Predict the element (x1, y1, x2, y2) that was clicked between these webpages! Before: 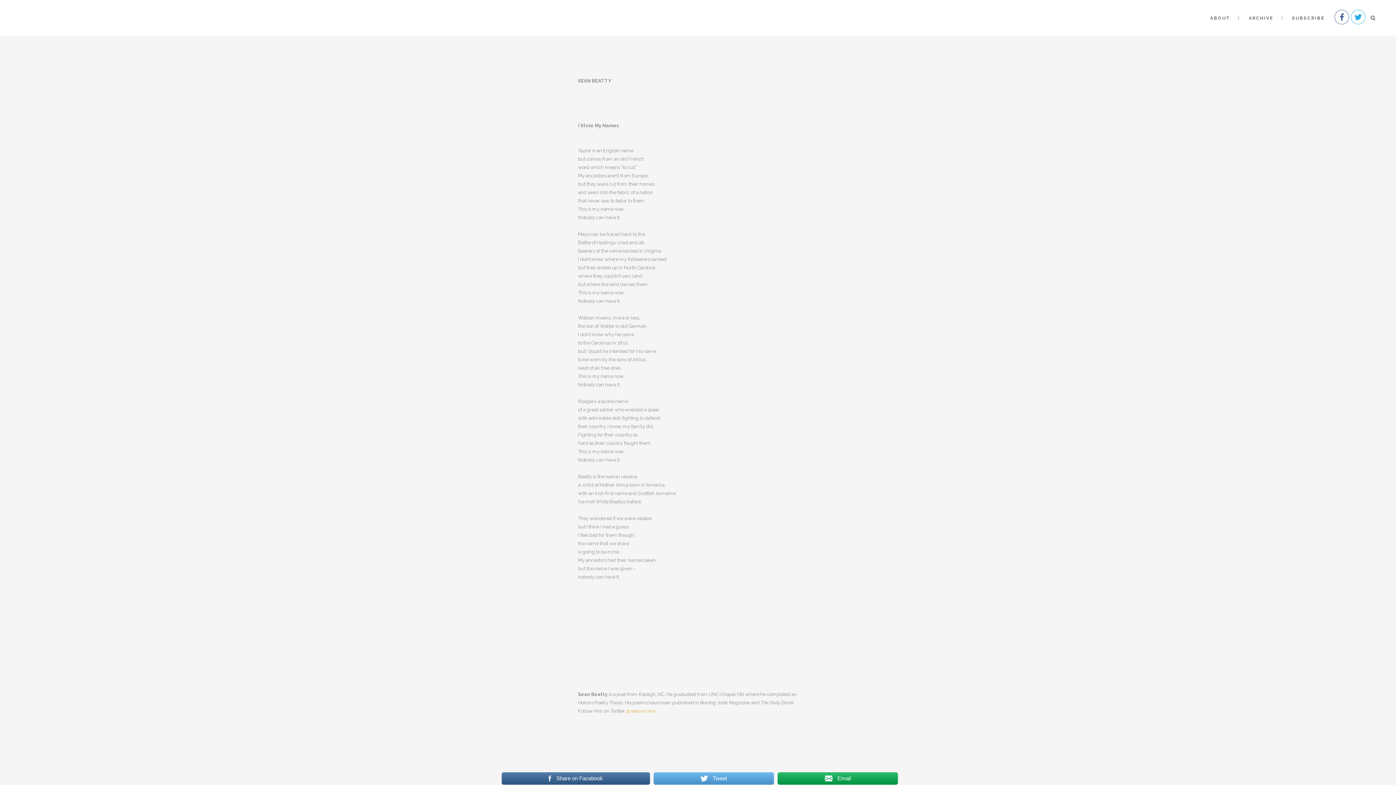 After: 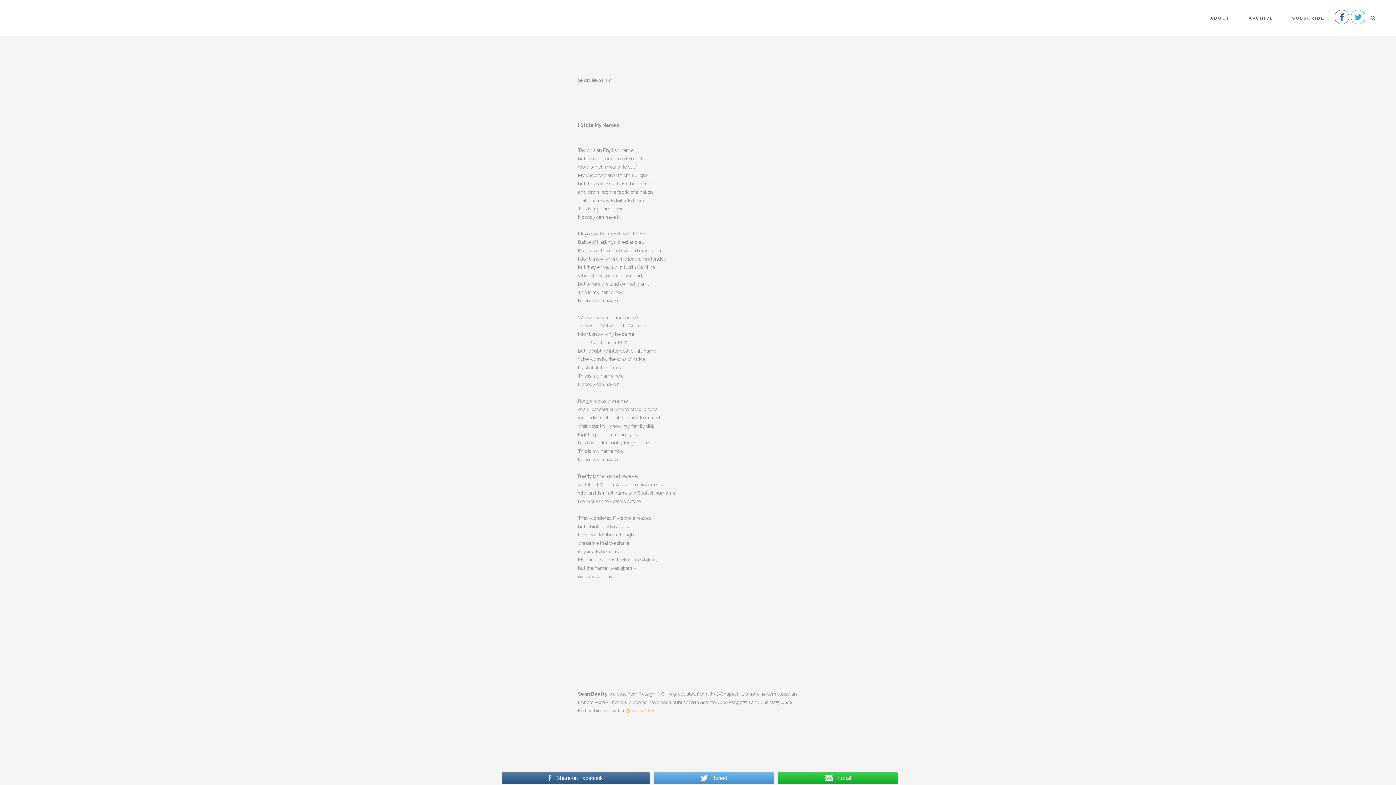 Action: bbox: (501, 772, 650, 785) label:  Share on Facebook